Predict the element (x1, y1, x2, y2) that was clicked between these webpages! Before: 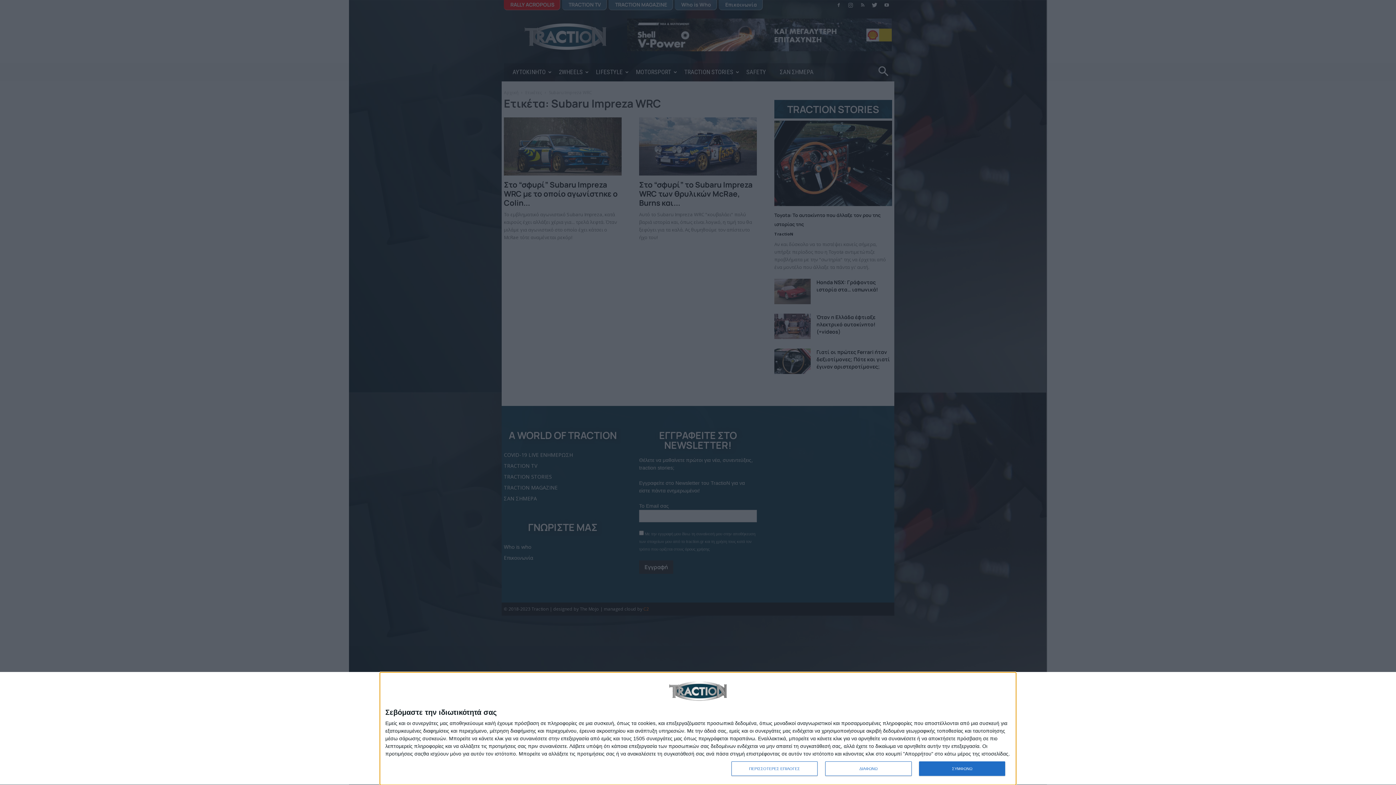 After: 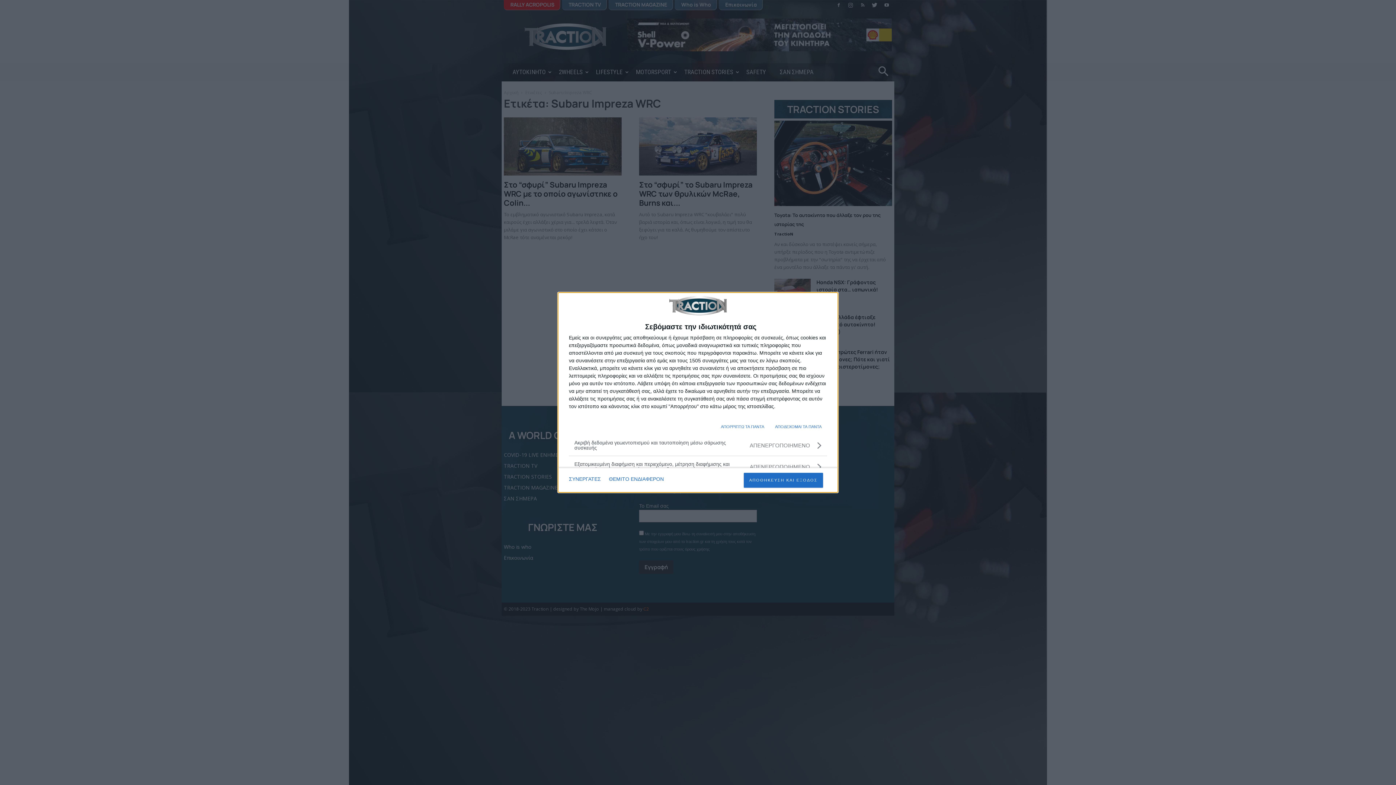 Action: label: ΠΕΡΙΣΣΟΤΕΡΕΣ ΕΠΙΛΟΓΕΣ bbox: (731, 761, 817, 776)